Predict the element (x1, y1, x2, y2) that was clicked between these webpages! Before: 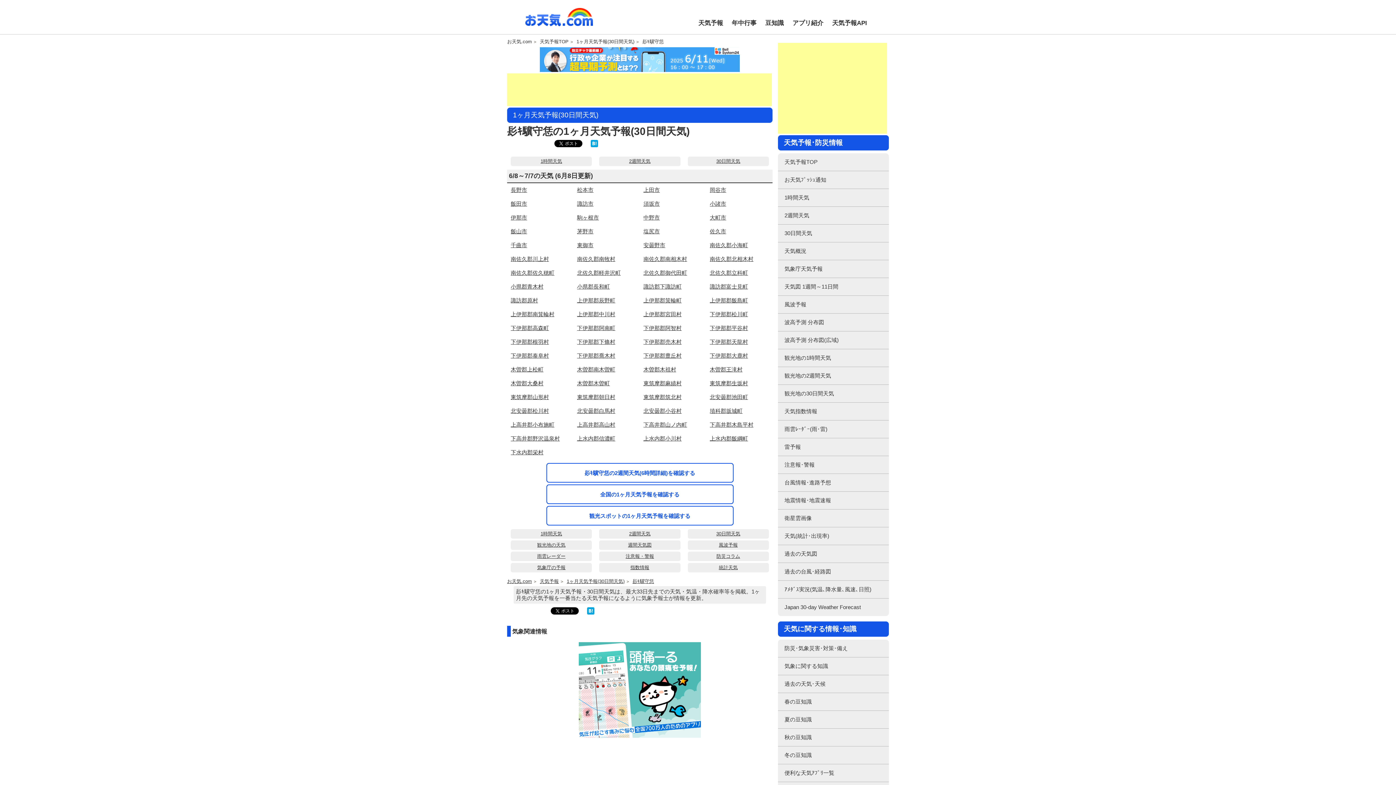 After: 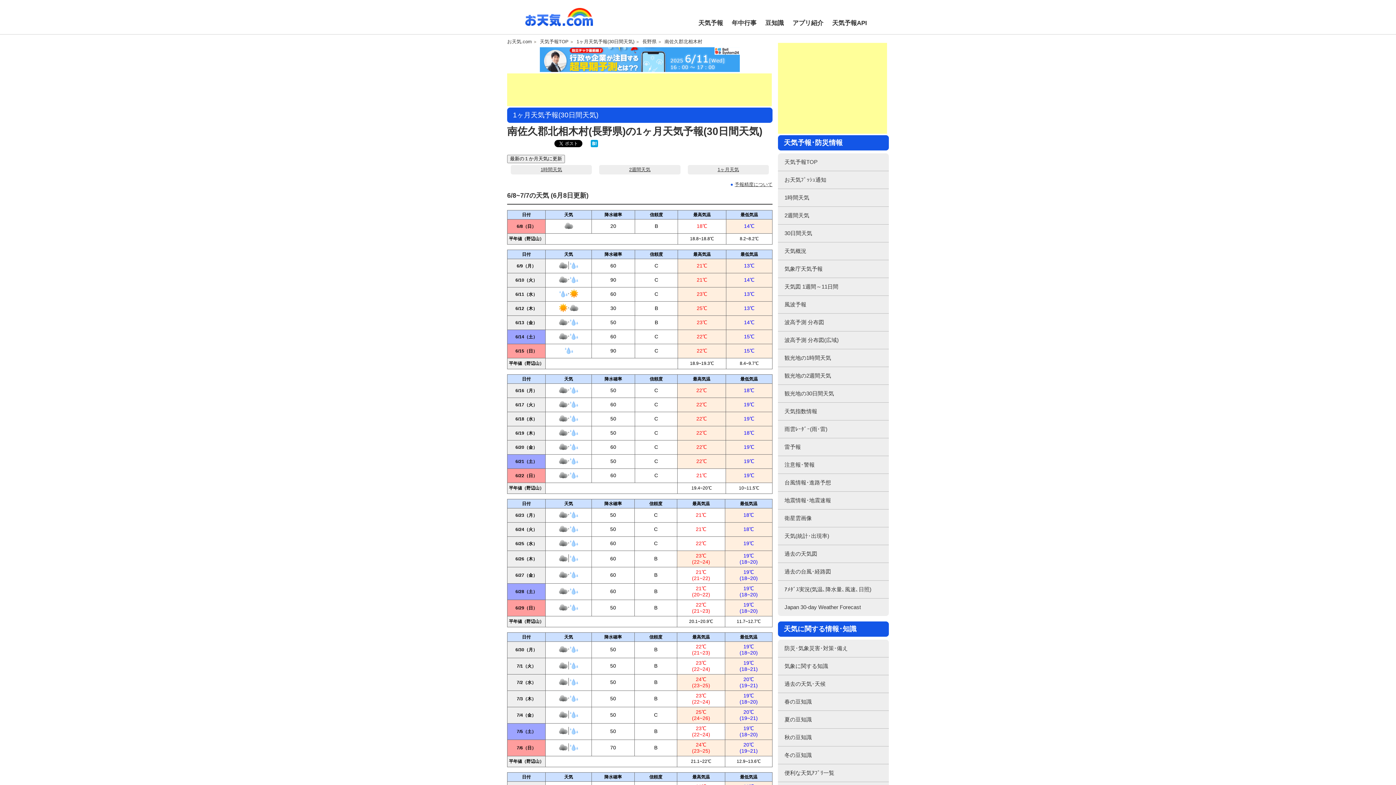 Action: bbox: (706, 252, 757, 266) label: 南佐久郡北相木村